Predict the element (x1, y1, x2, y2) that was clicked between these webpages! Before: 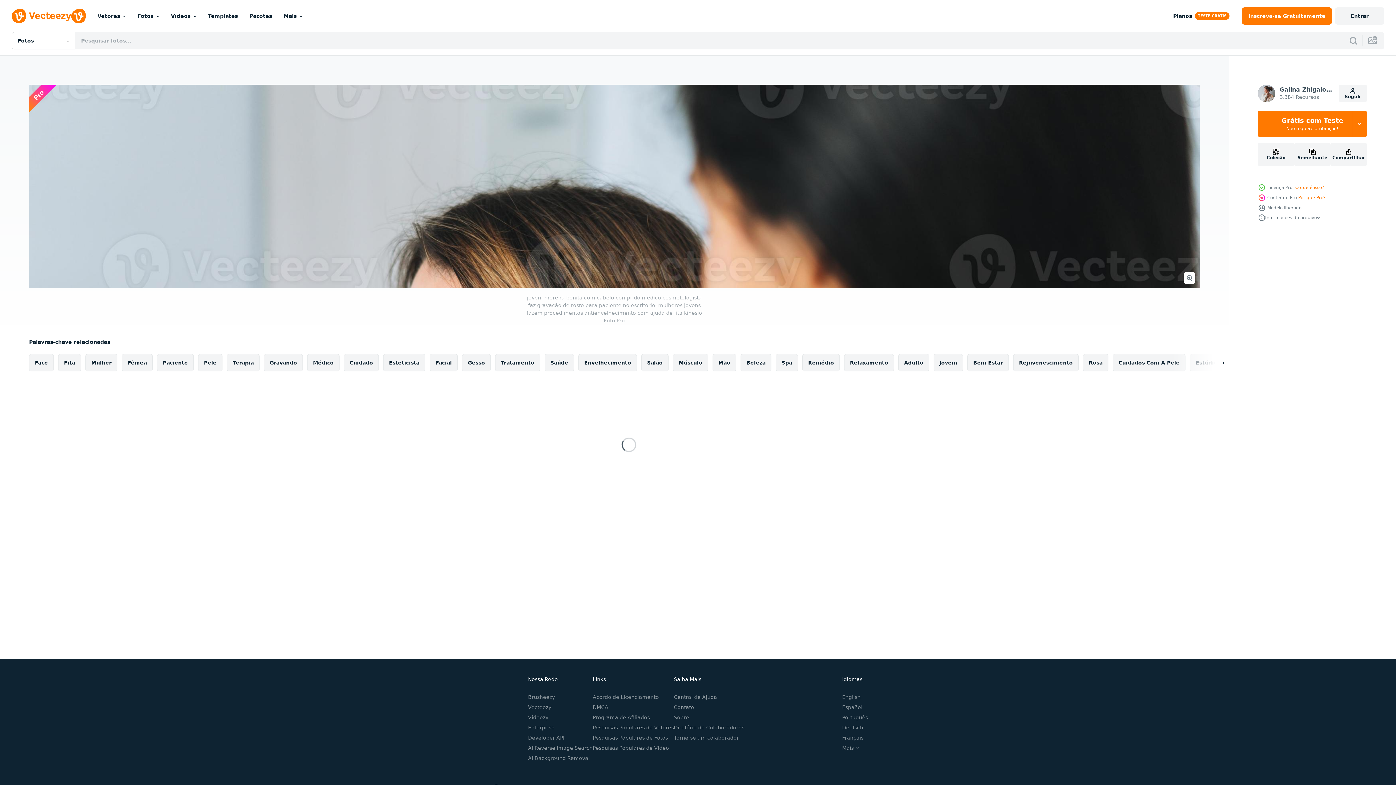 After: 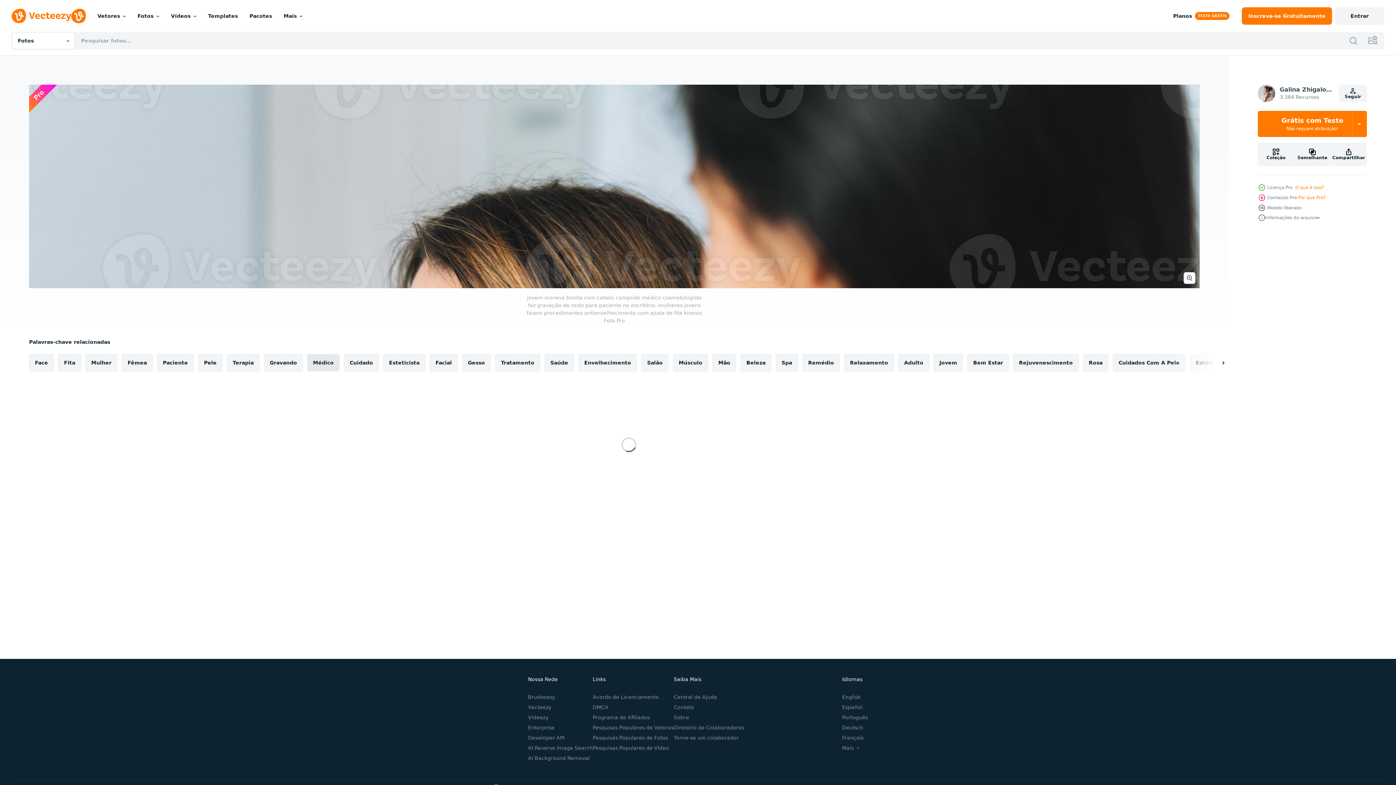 Action: bbox: (307, 354, 339, 371) label: Médico